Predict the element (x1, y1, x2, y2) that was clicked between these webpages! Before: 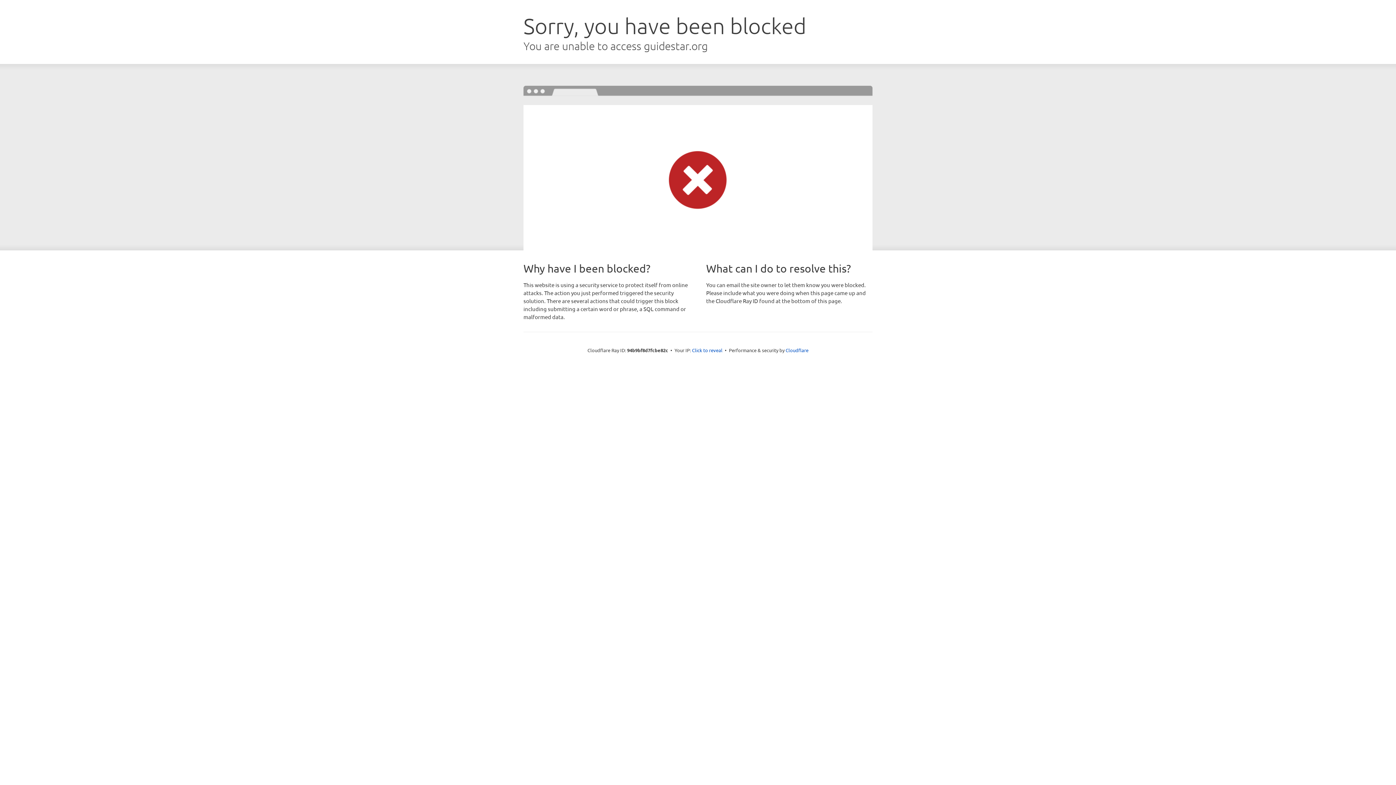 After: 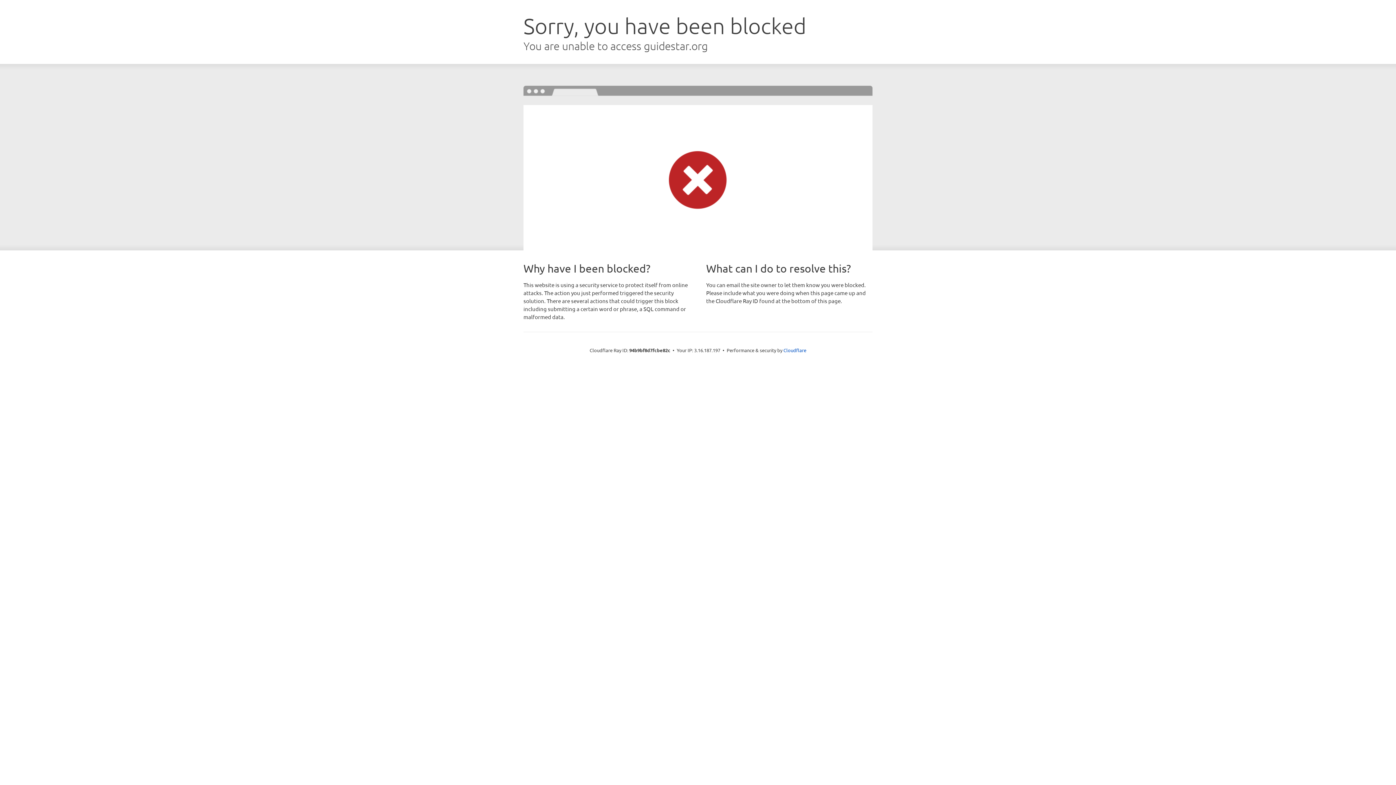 Action: bbox: (692, 346, 722, 353) label: Click to reveal